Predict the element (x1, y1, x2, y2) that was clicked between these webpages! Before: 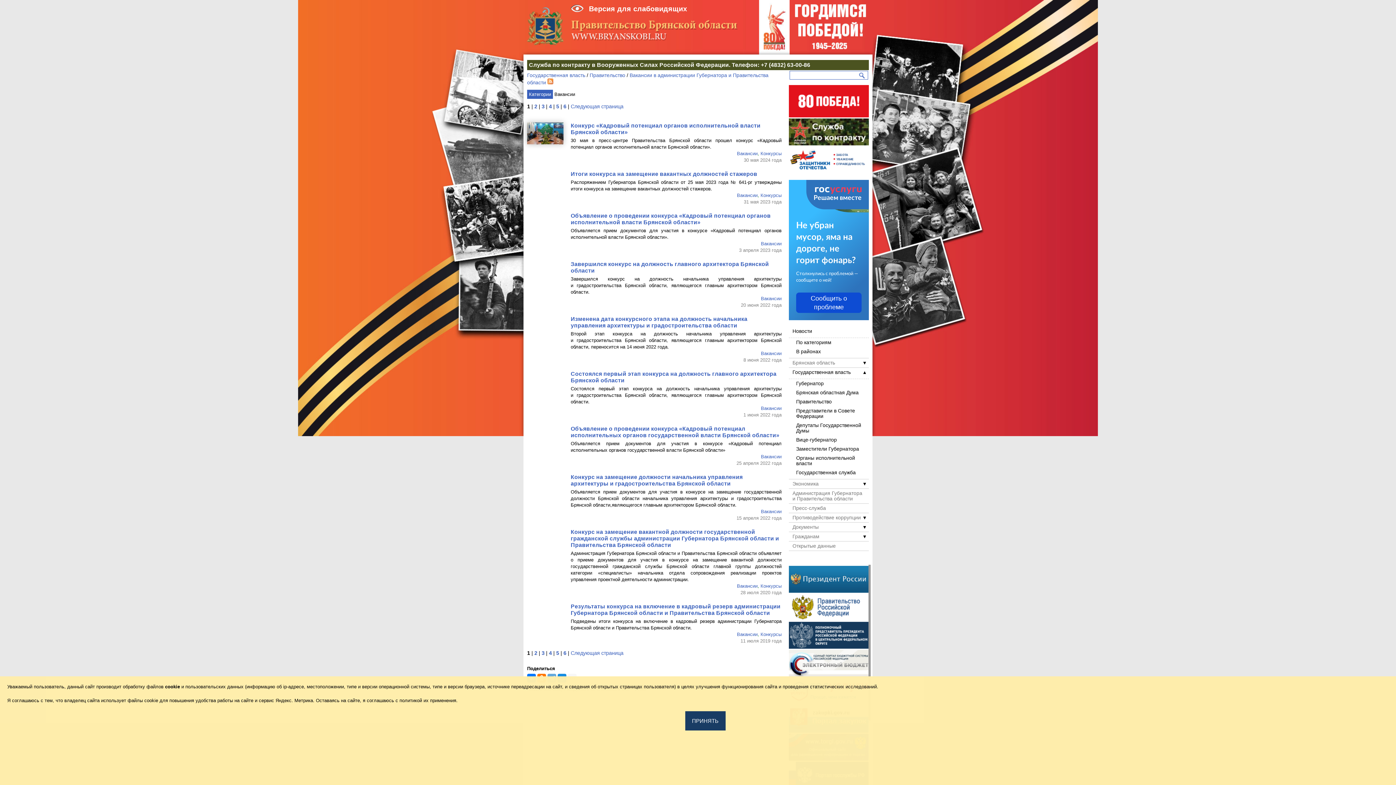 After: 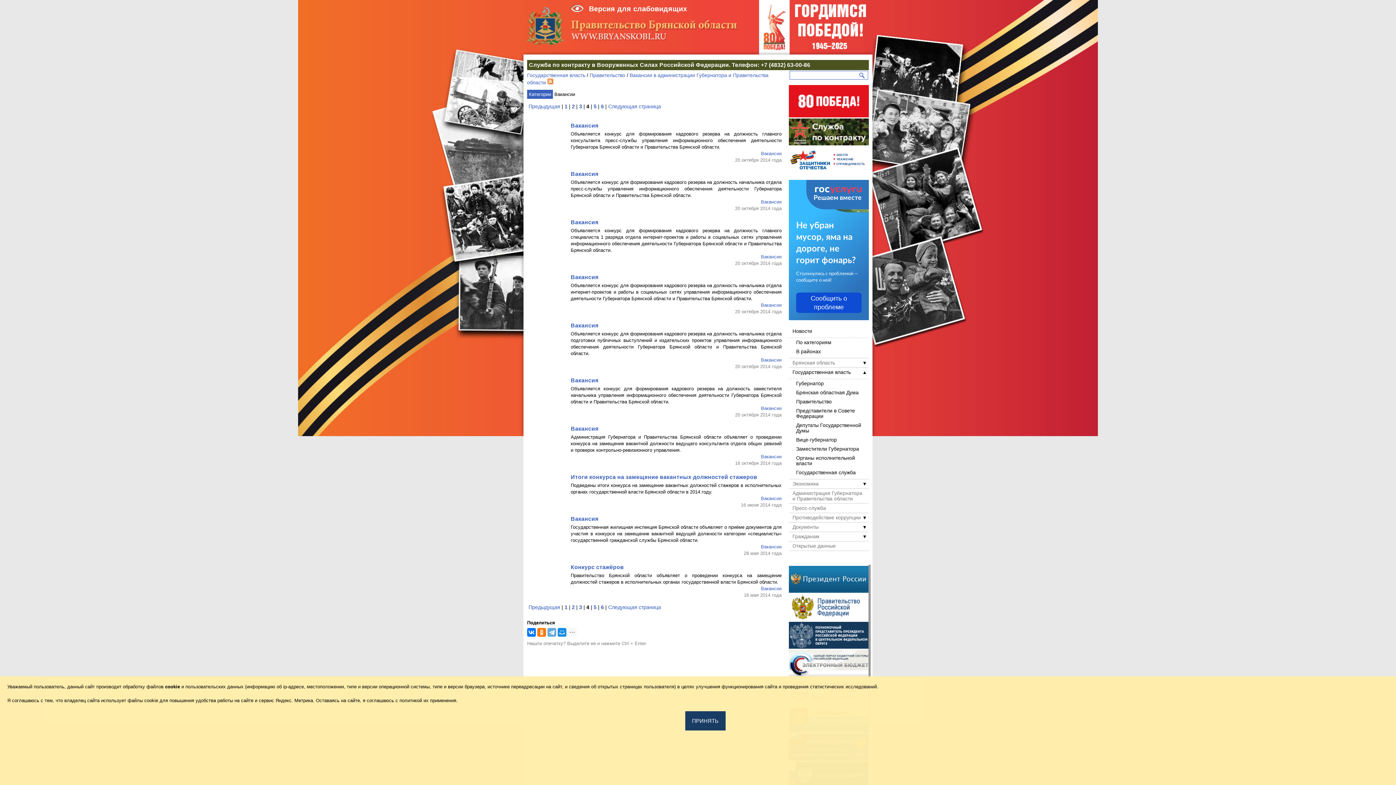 Action: label: 4 bbox: (549, 103, 552, 109)